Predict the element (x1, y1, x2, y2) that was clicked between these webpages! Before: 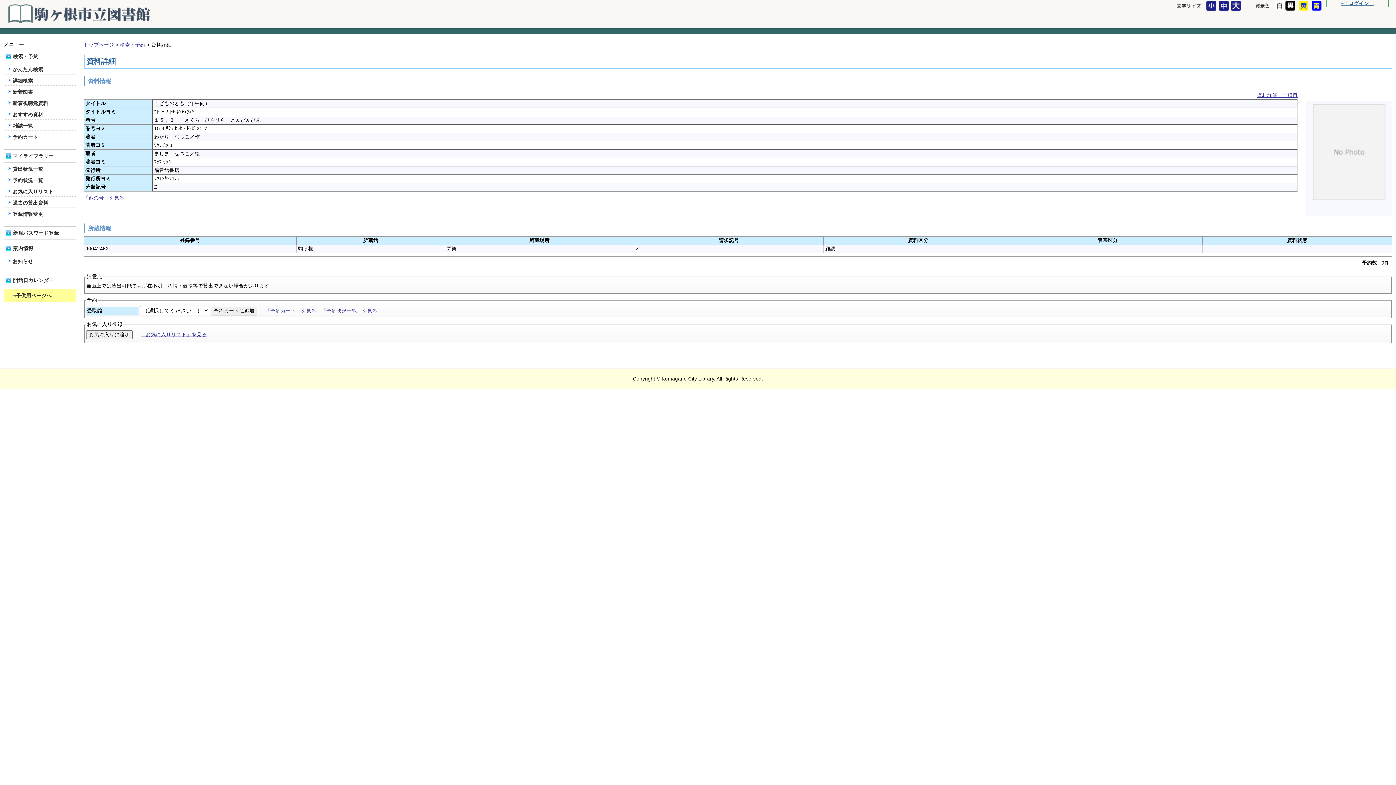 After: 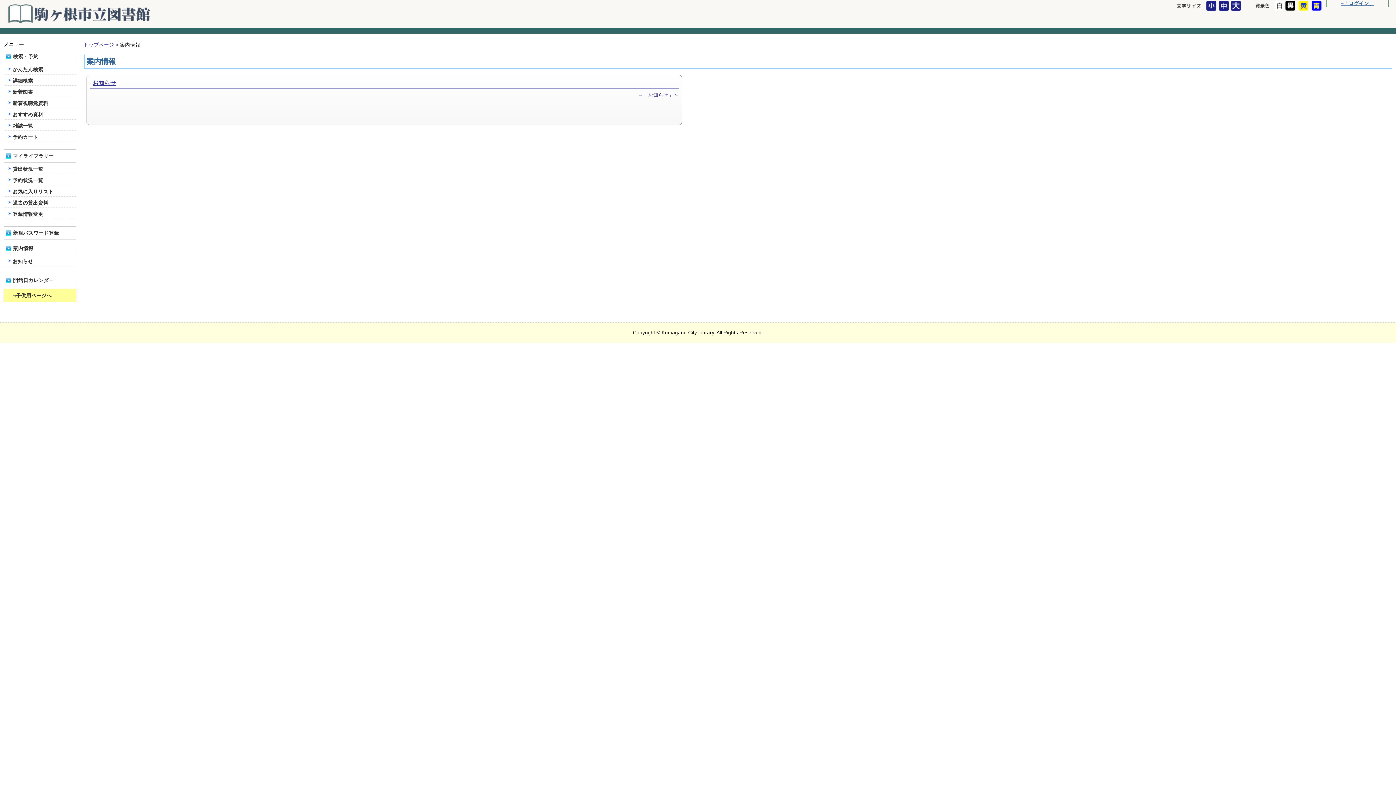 Action: label: 案内情報 bbox: (3, 241, 76, 255)